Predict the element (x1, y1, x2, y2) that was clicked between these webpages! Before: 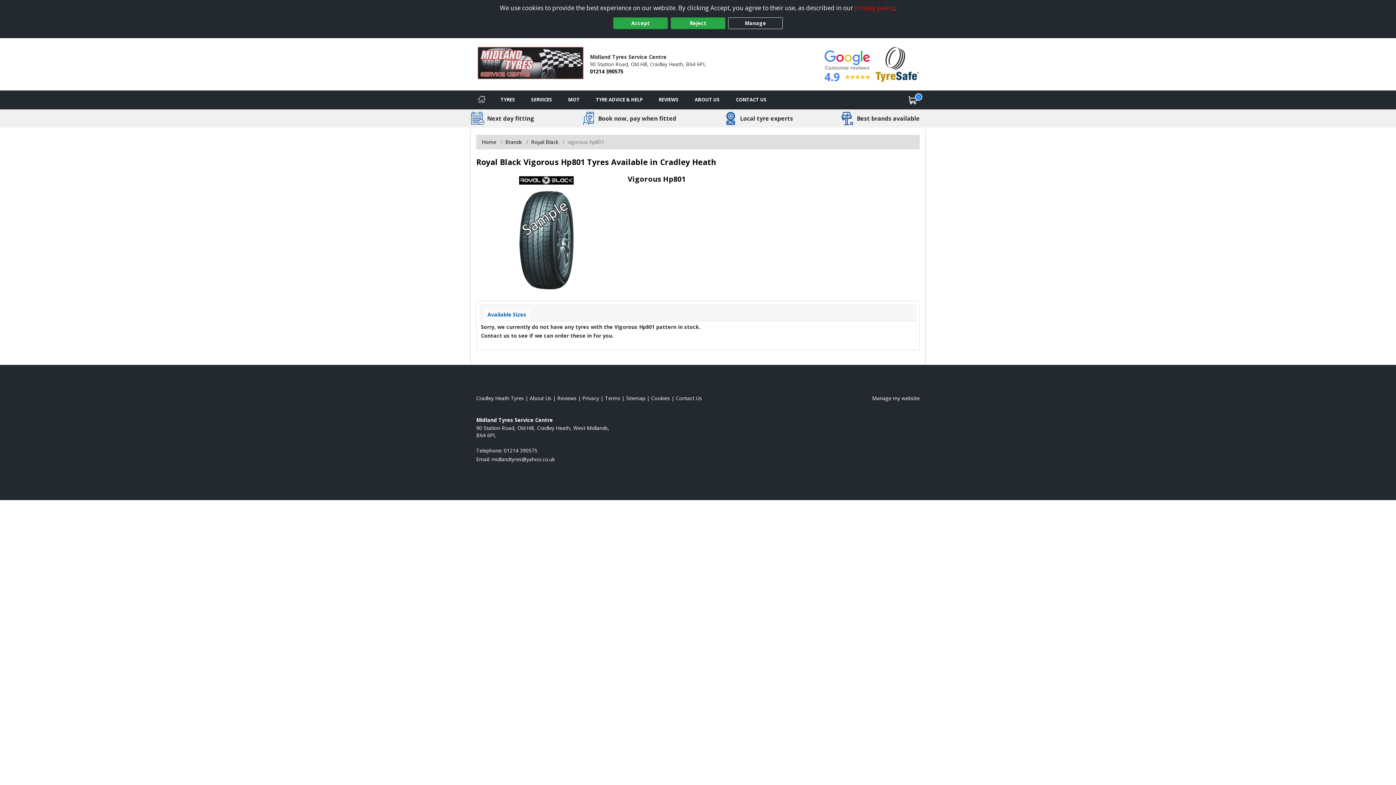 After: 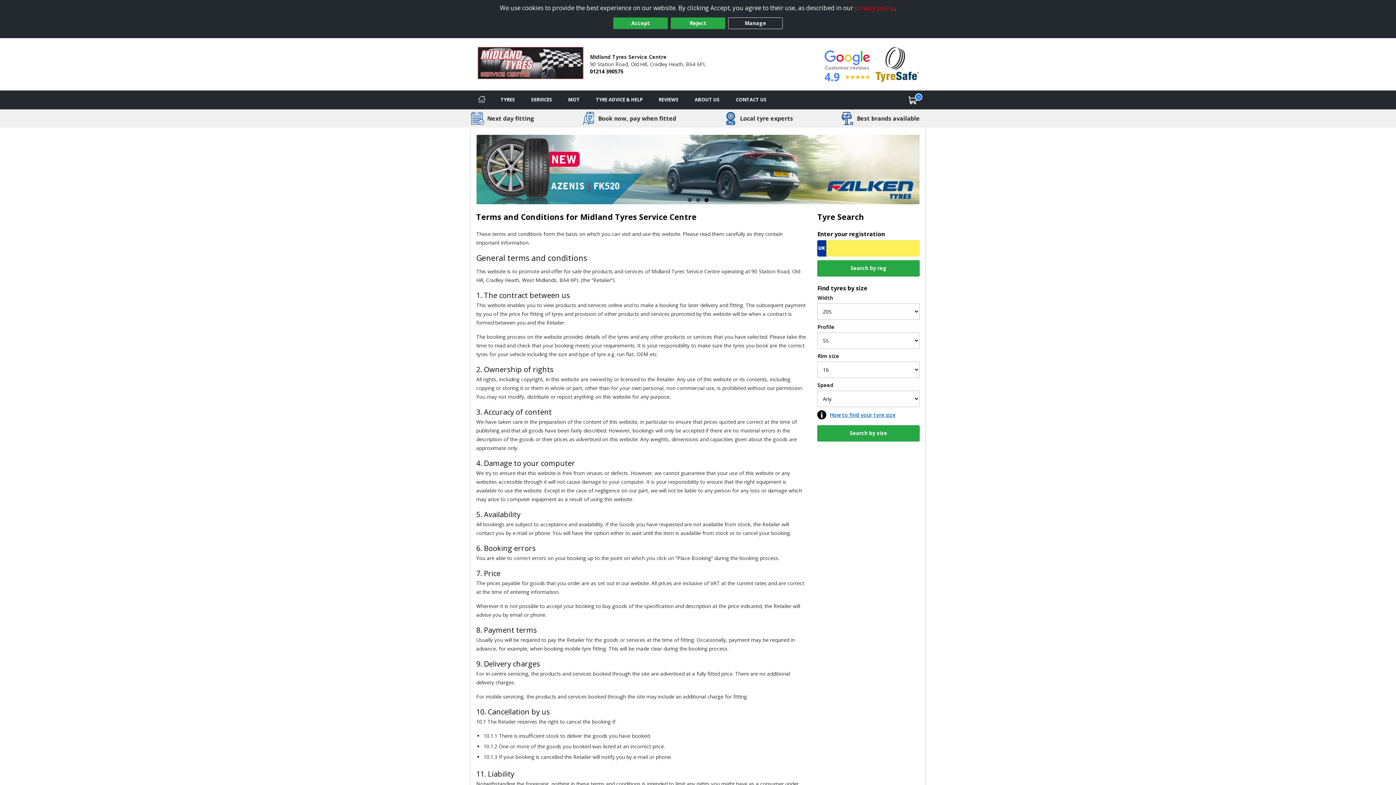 Action: label: Read our terms and conditions bbox: (605, 394, 620, 401)